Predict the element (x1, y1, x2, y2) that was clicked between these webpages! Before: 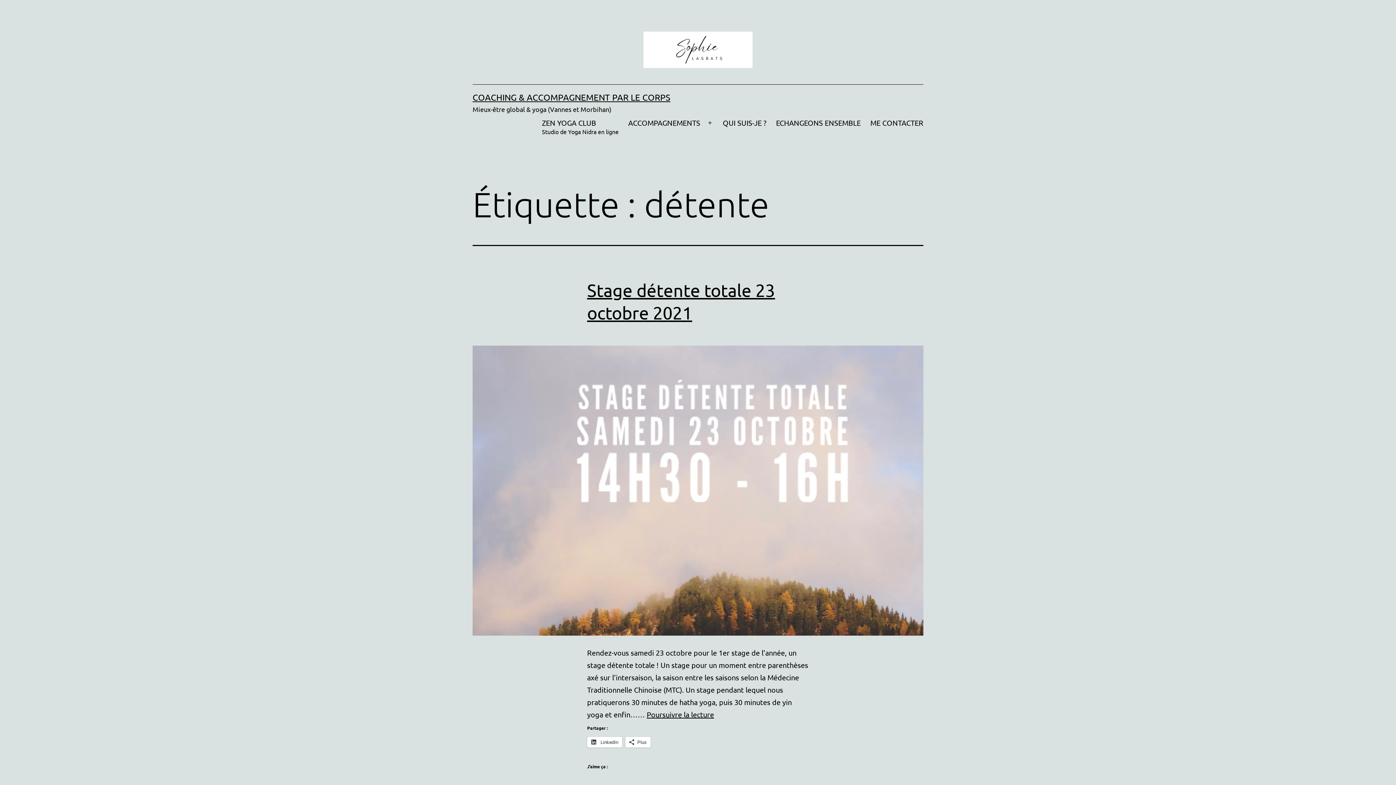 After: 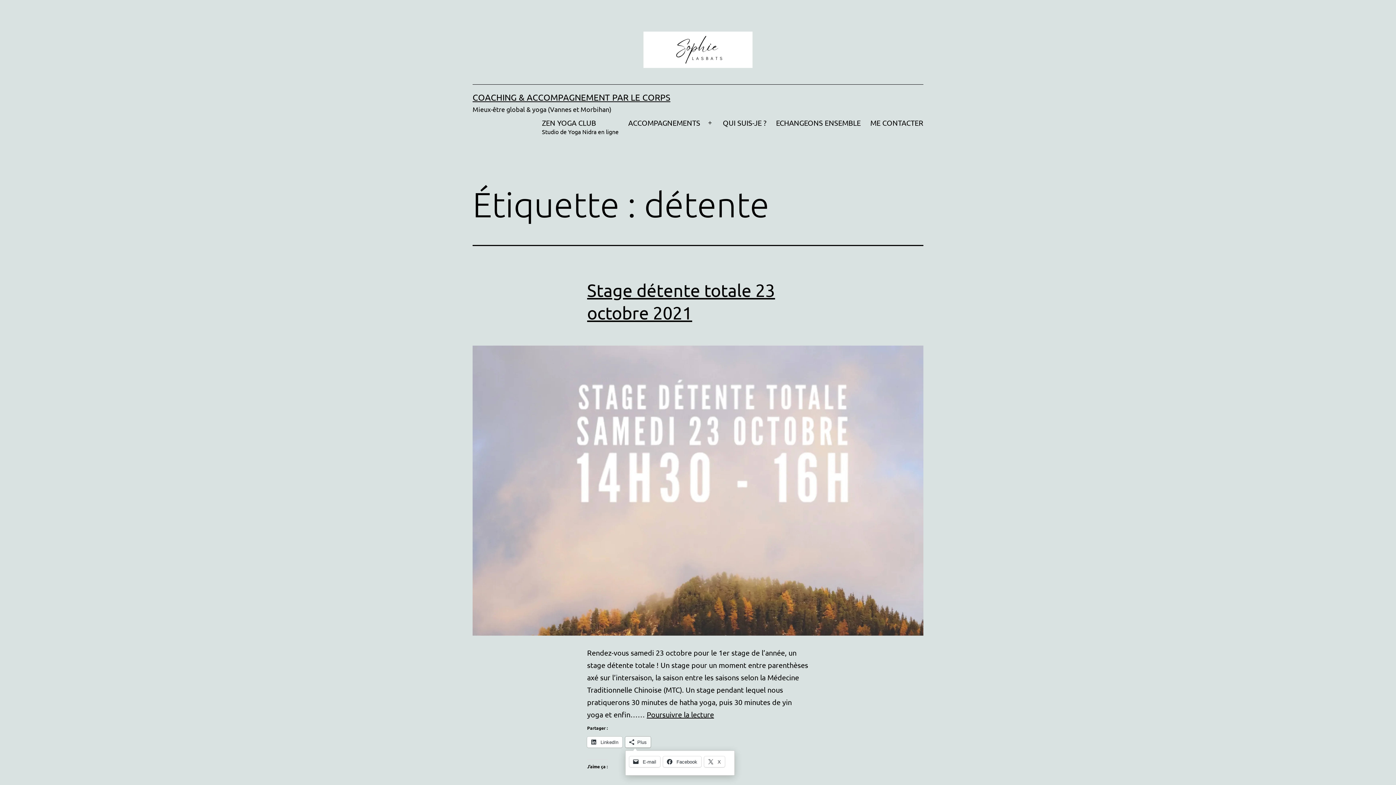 Action: bbox: (625, 736, 650, 747) label: Plus